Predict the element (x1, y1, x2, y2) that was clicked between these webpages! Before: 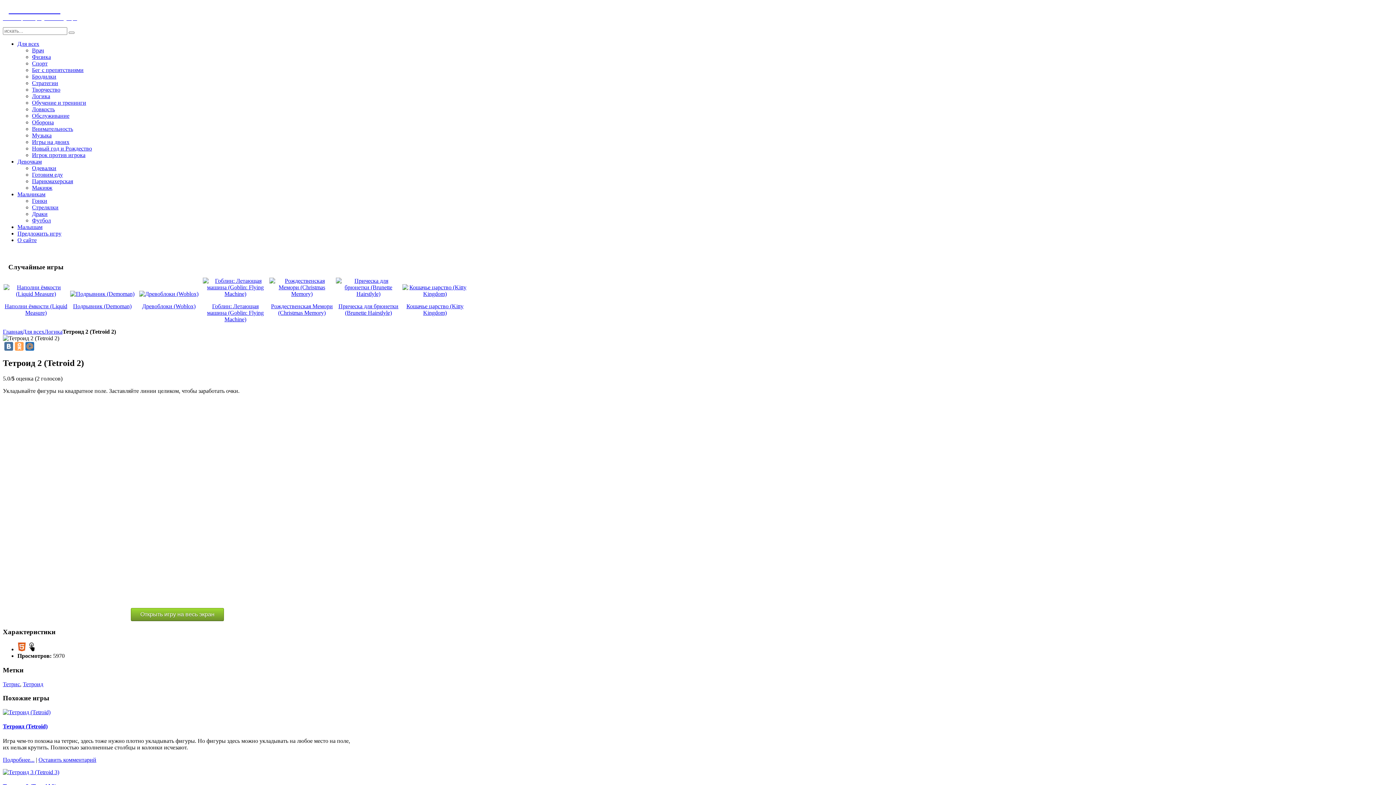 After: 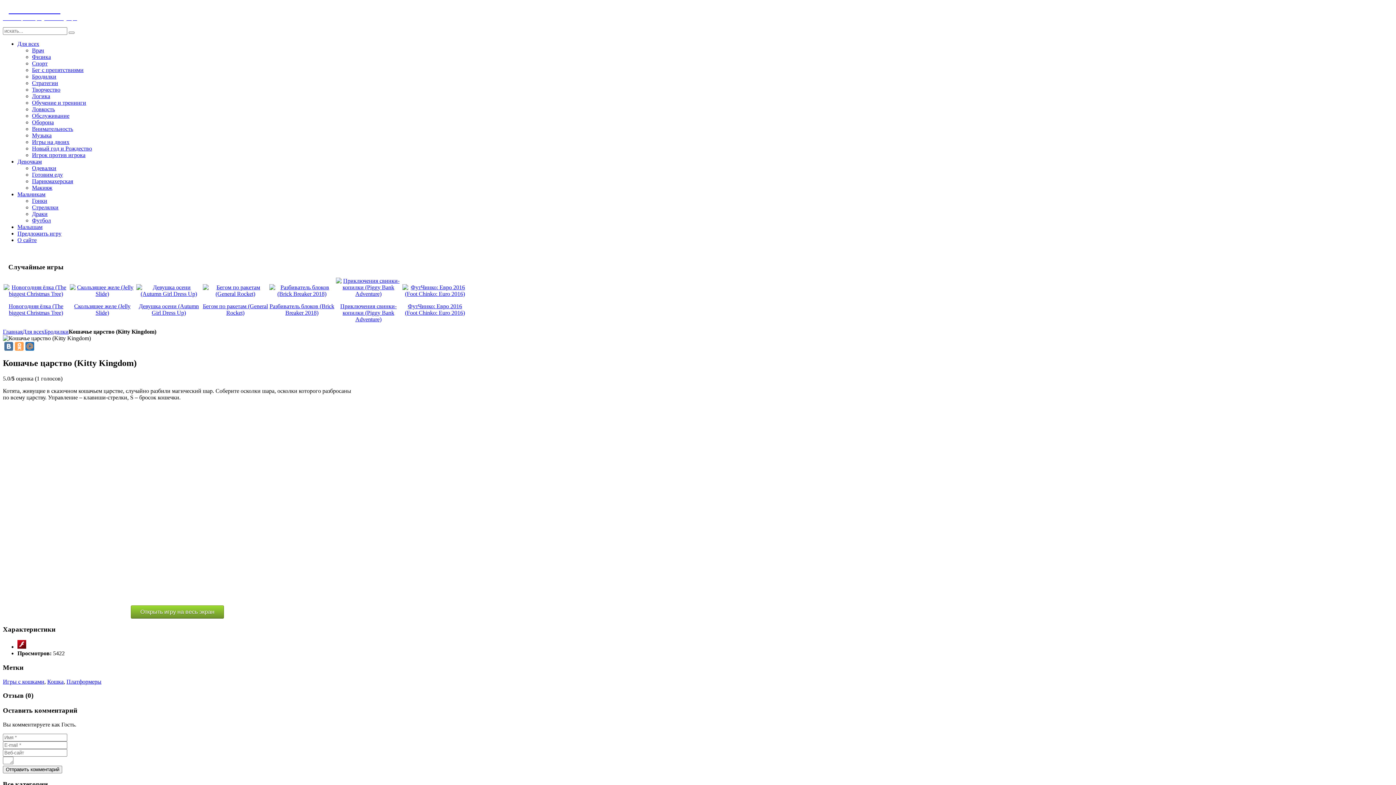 Action: bbox: (402, 290, 467, 297)